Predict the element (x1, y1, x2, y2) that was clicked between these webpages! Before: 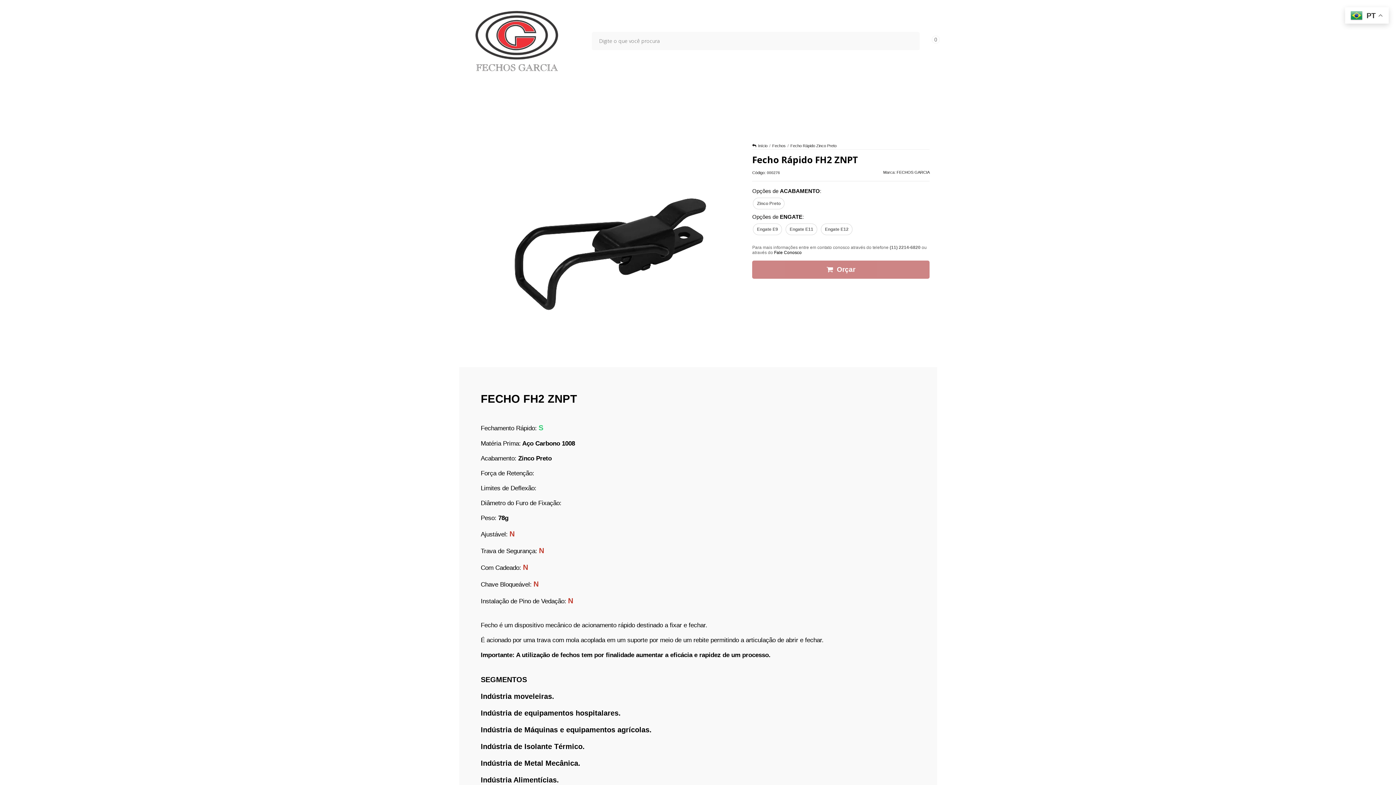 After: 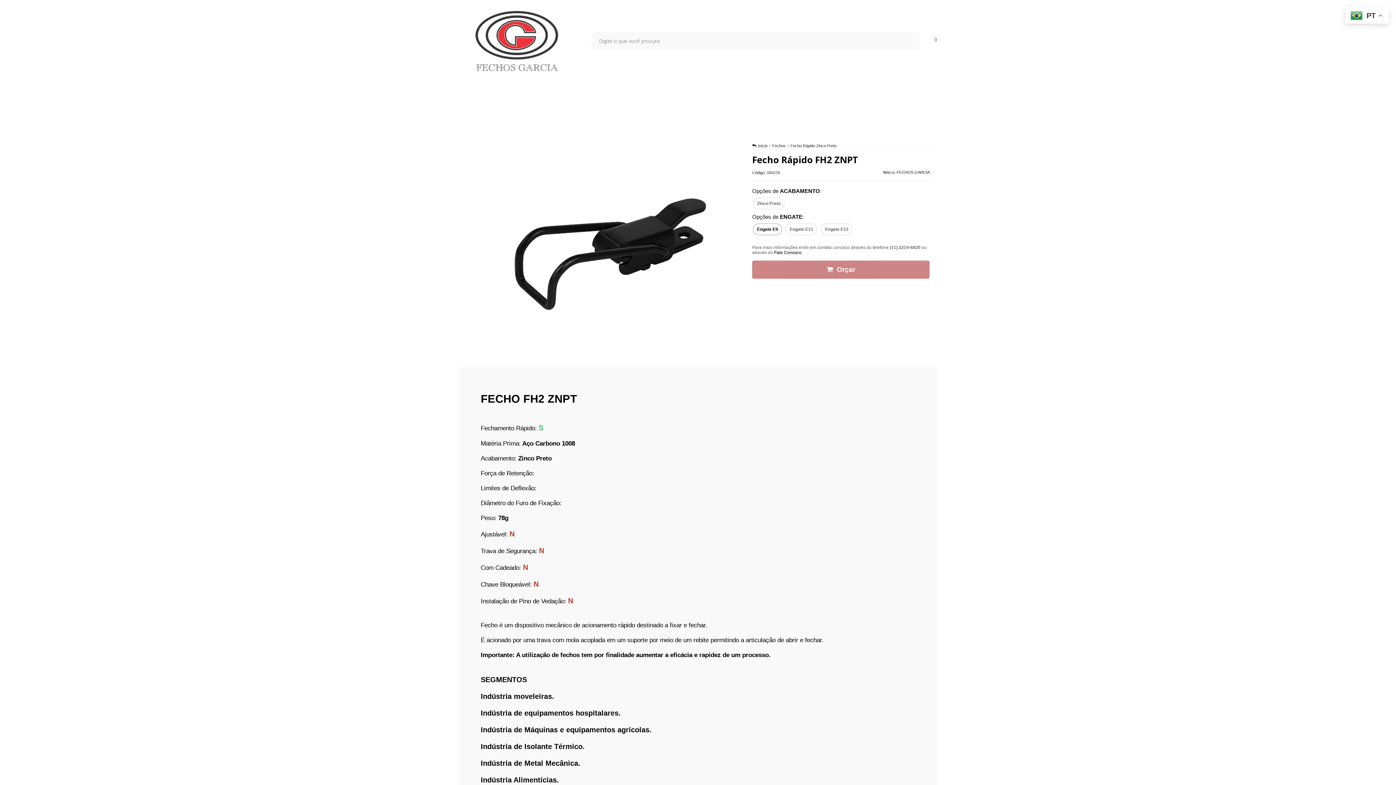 Action: label: Engate E9 bbox: (753, 223, 782, 235)